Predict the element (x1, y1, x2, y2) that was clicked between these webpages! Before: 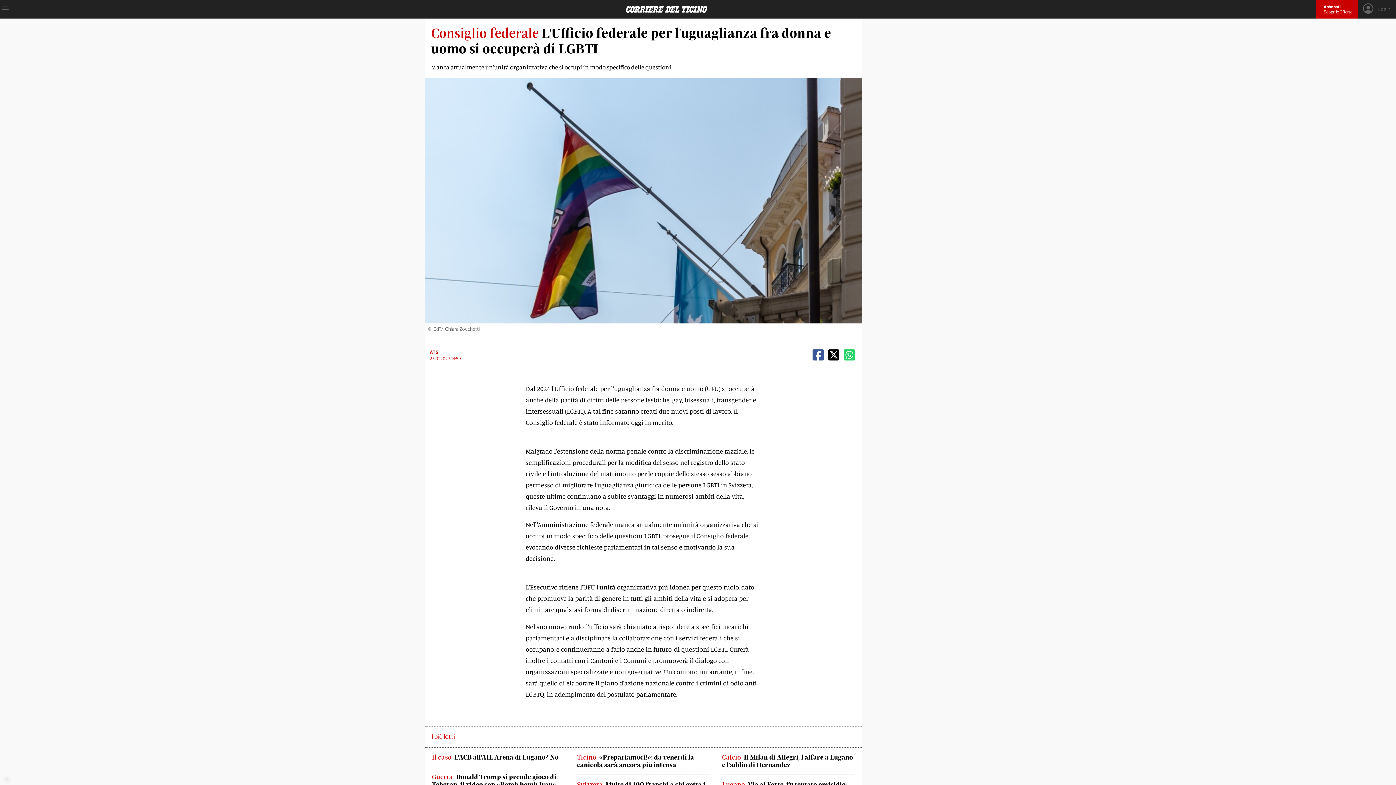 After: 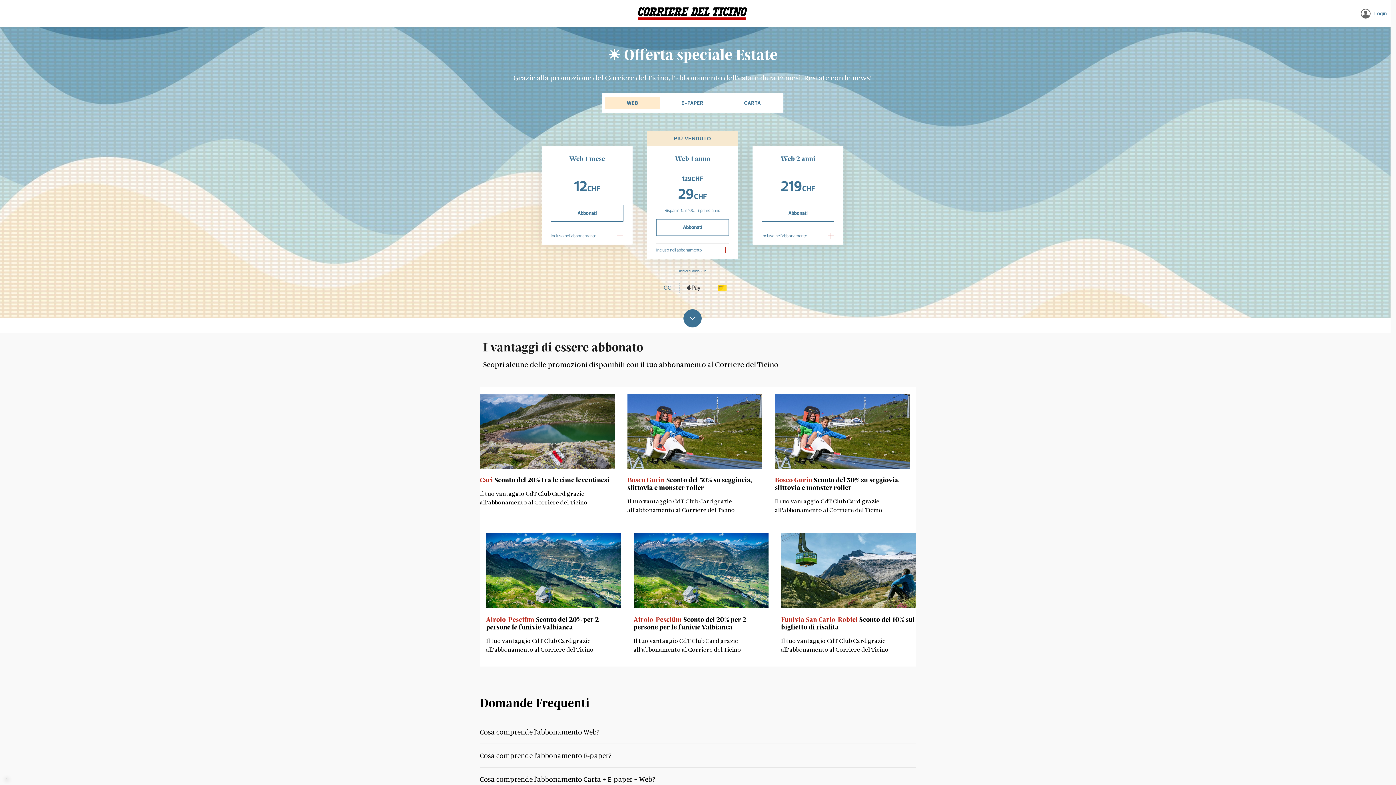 Action: label: Abbonati
Scopri le Offerte bbox: (1320, 4, 1356, 14)